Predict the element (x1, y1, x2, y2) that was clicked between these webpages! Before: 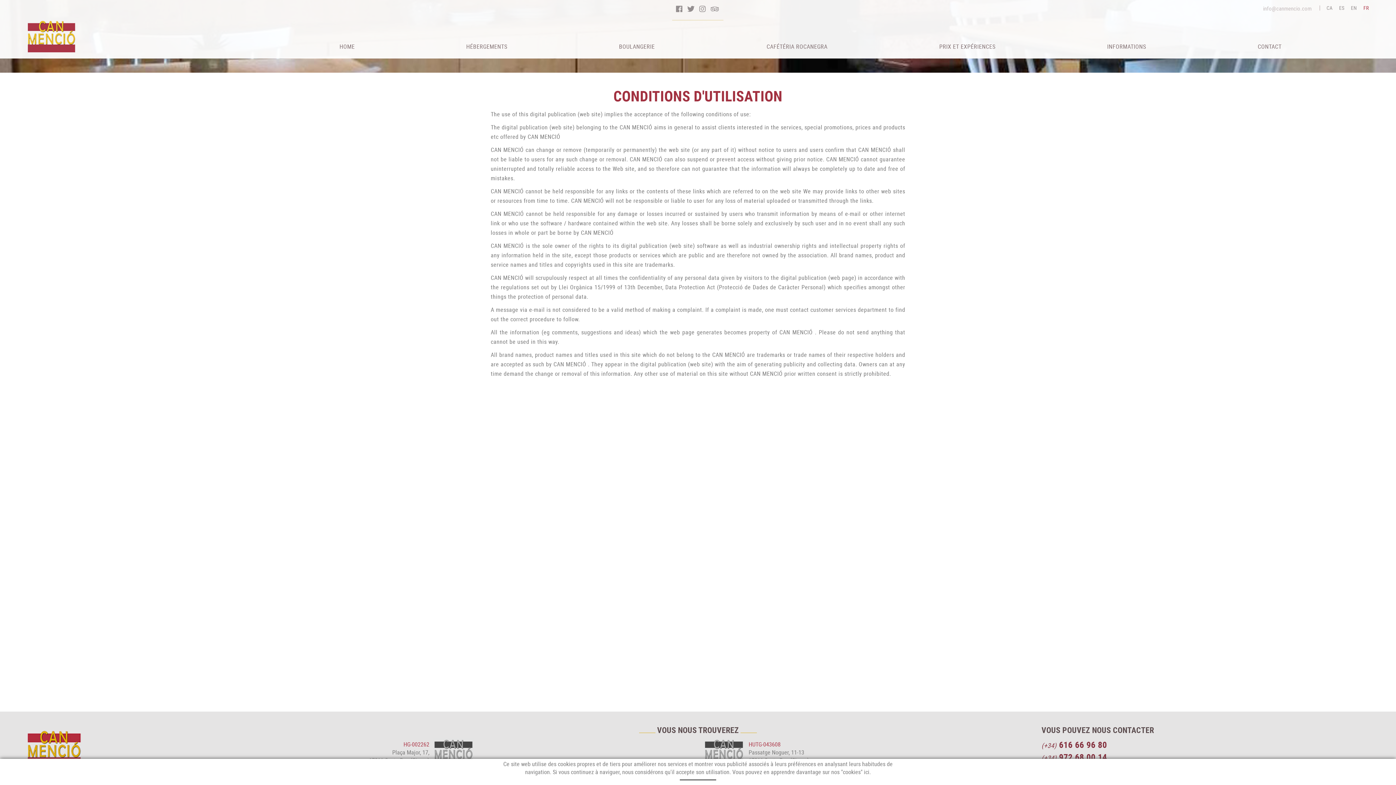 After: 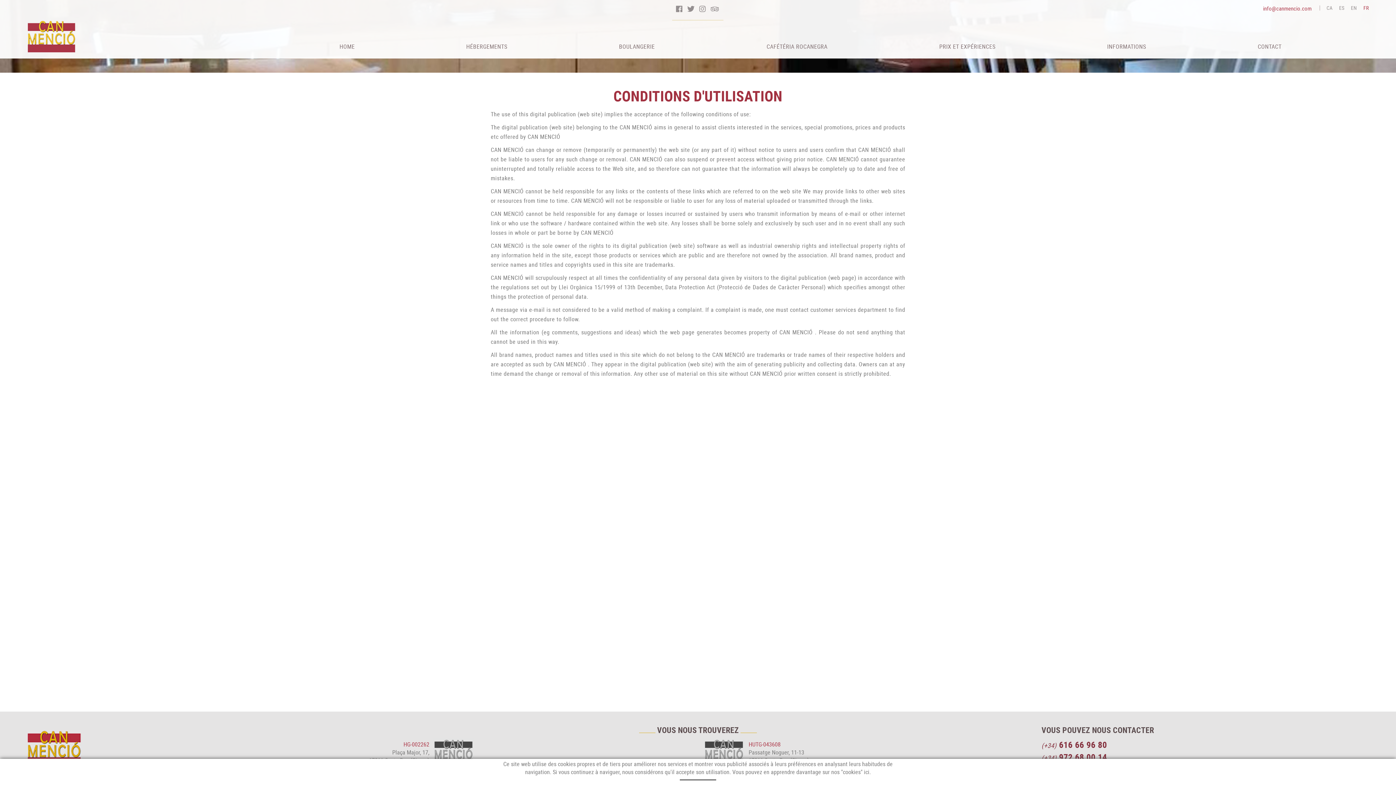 Action: label: info@canmencio.com bbox: (1263, 4, 1311, 12)